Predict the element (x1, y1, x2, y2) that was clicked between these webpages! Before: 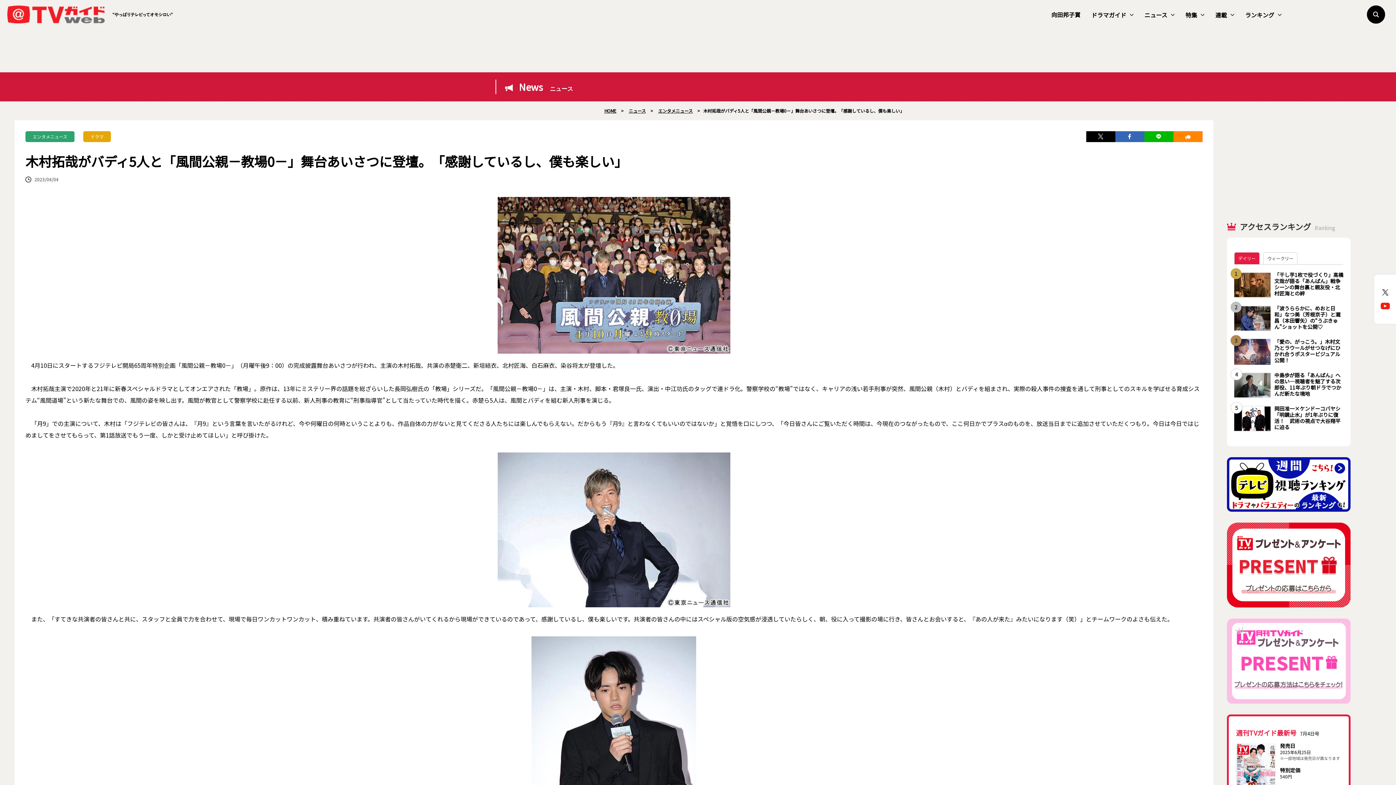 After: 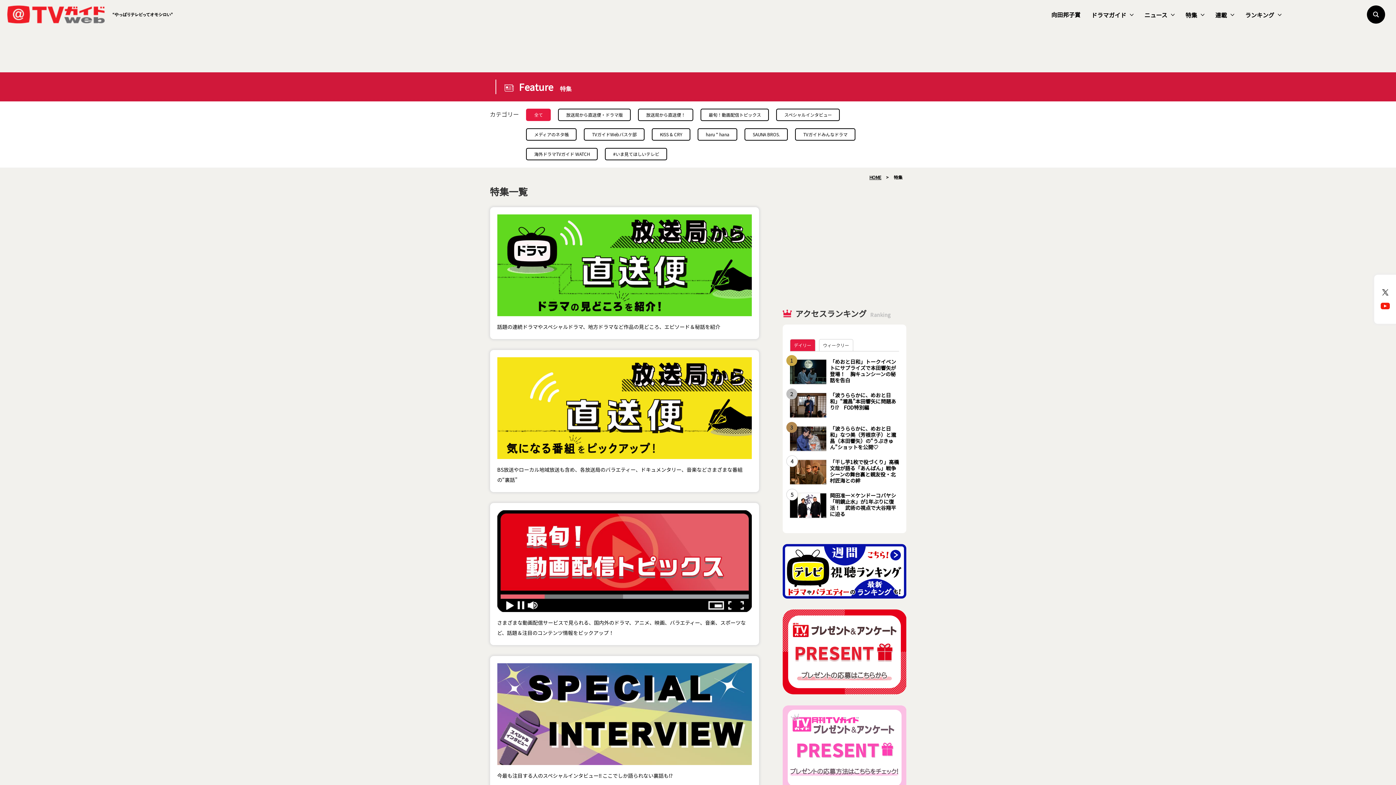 Action: label: 特集 bbox: (1180, 0, 1210, 29)